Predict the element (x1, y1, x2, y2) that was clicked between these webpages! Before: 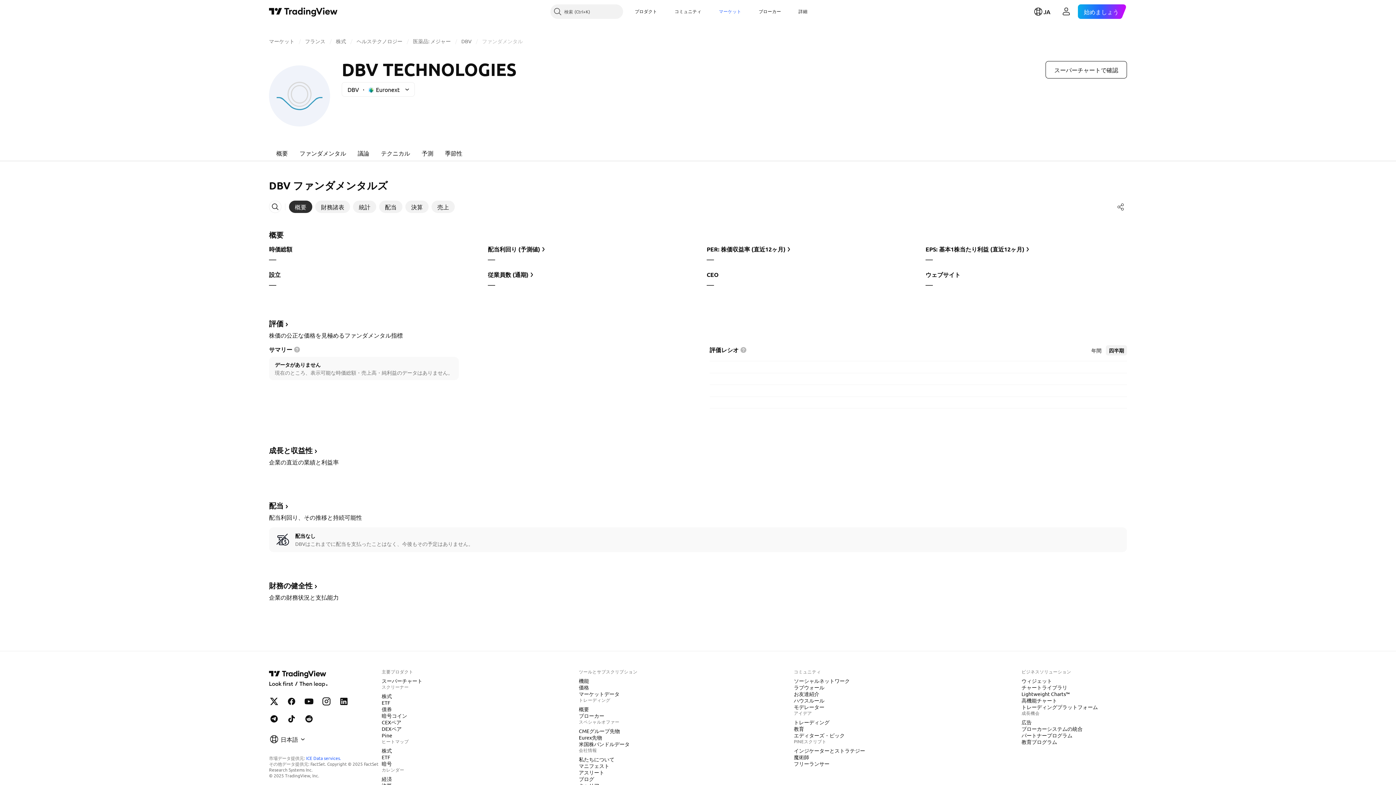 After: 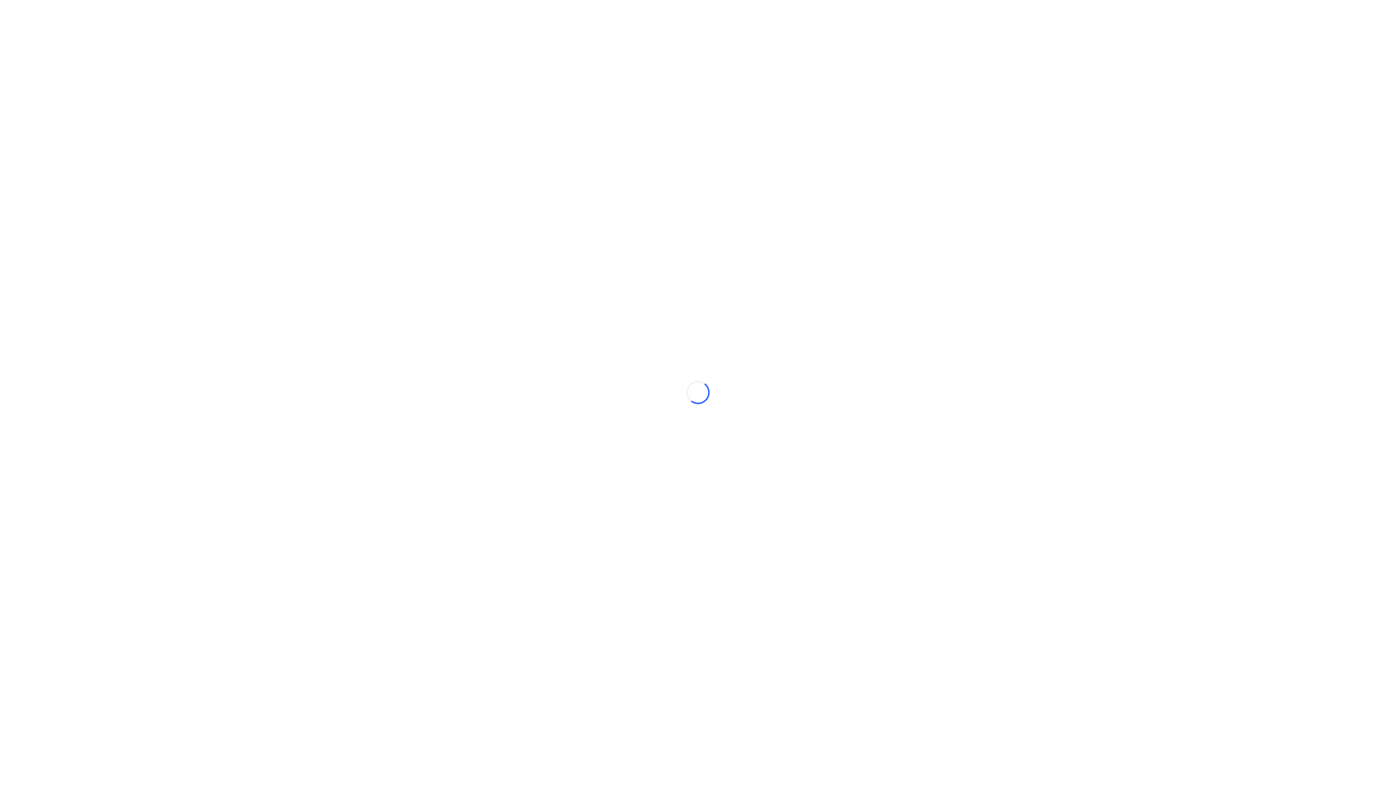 Action: bbox: (378, 677, 425, 684) label: スーパーチャート